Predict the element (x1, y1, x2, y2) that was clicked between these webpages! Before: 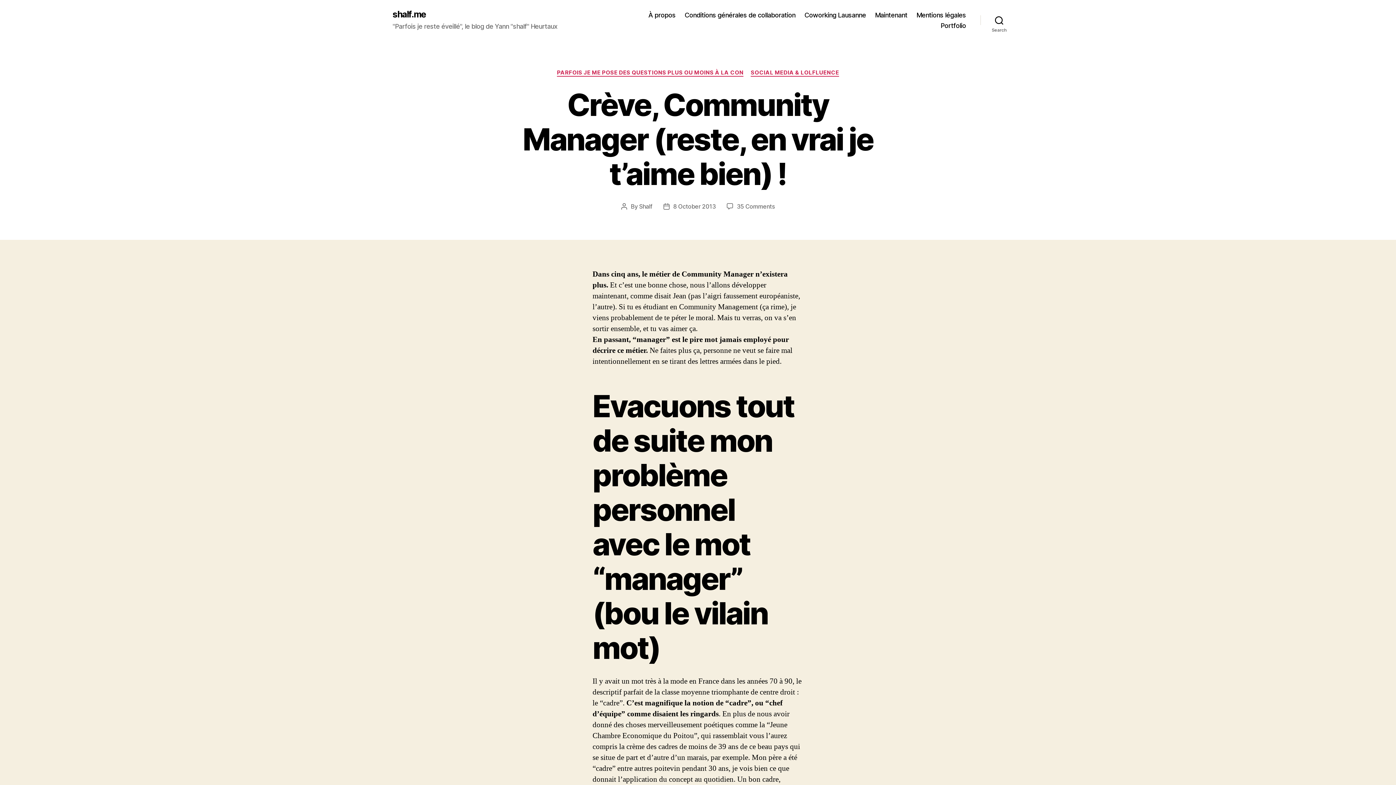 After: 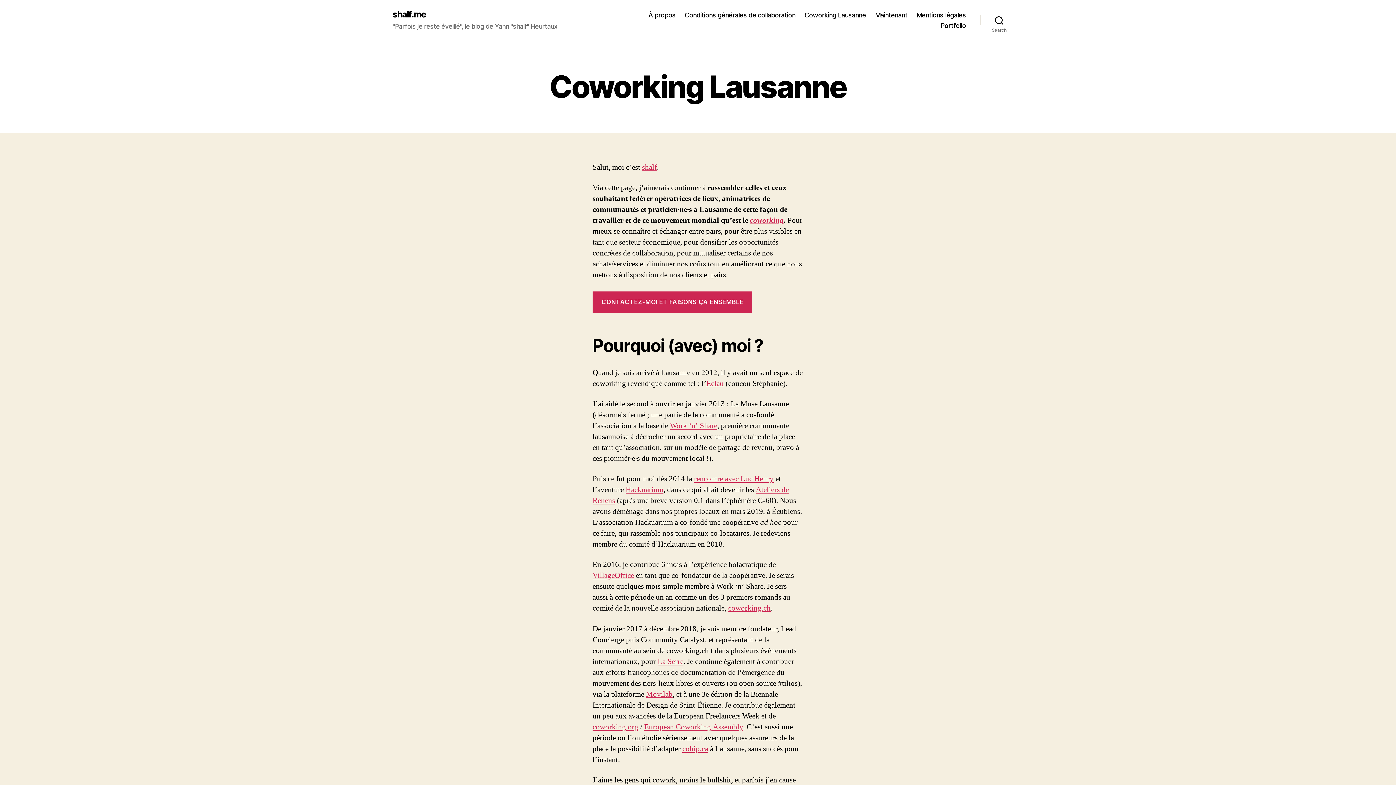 Action: label: Coworking Lausanne bbox: (804, 11, 866, 18)